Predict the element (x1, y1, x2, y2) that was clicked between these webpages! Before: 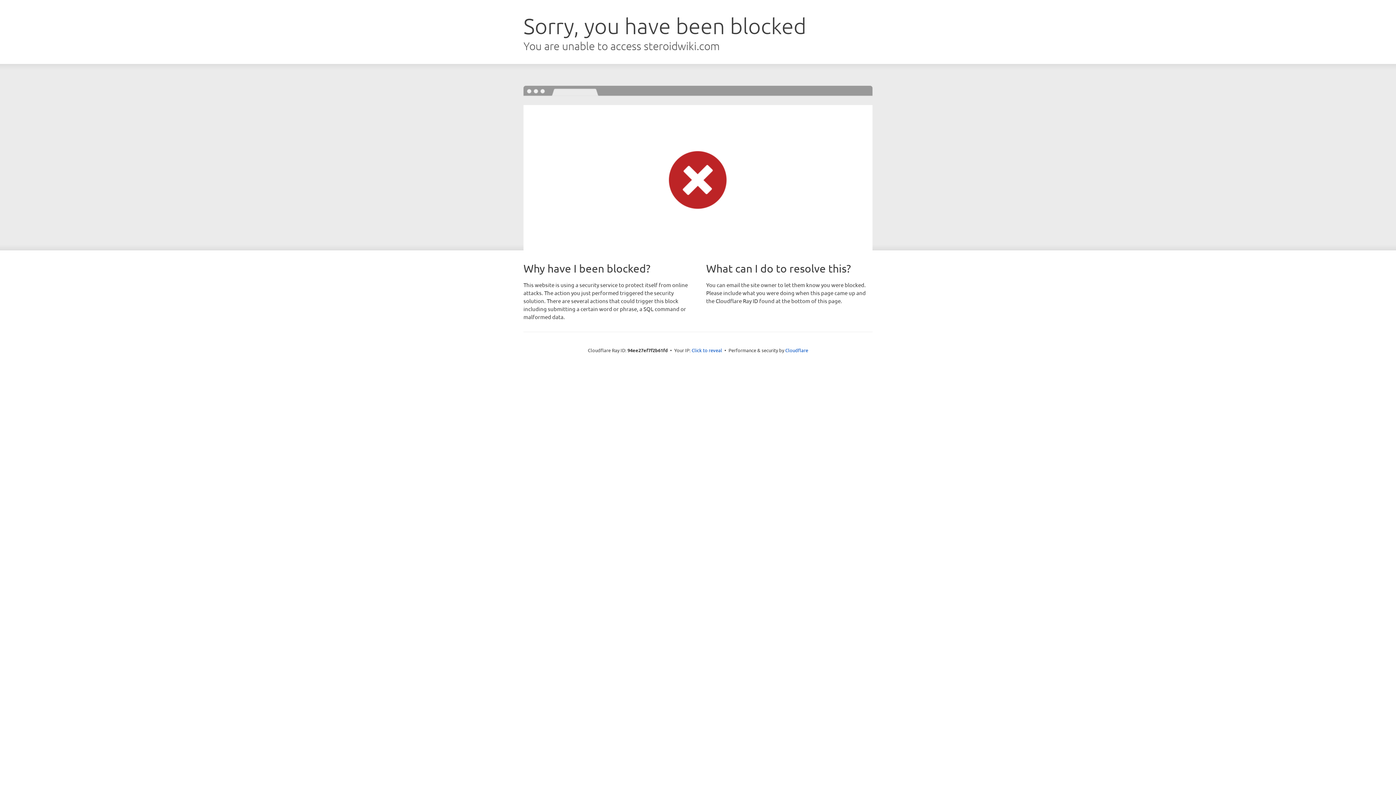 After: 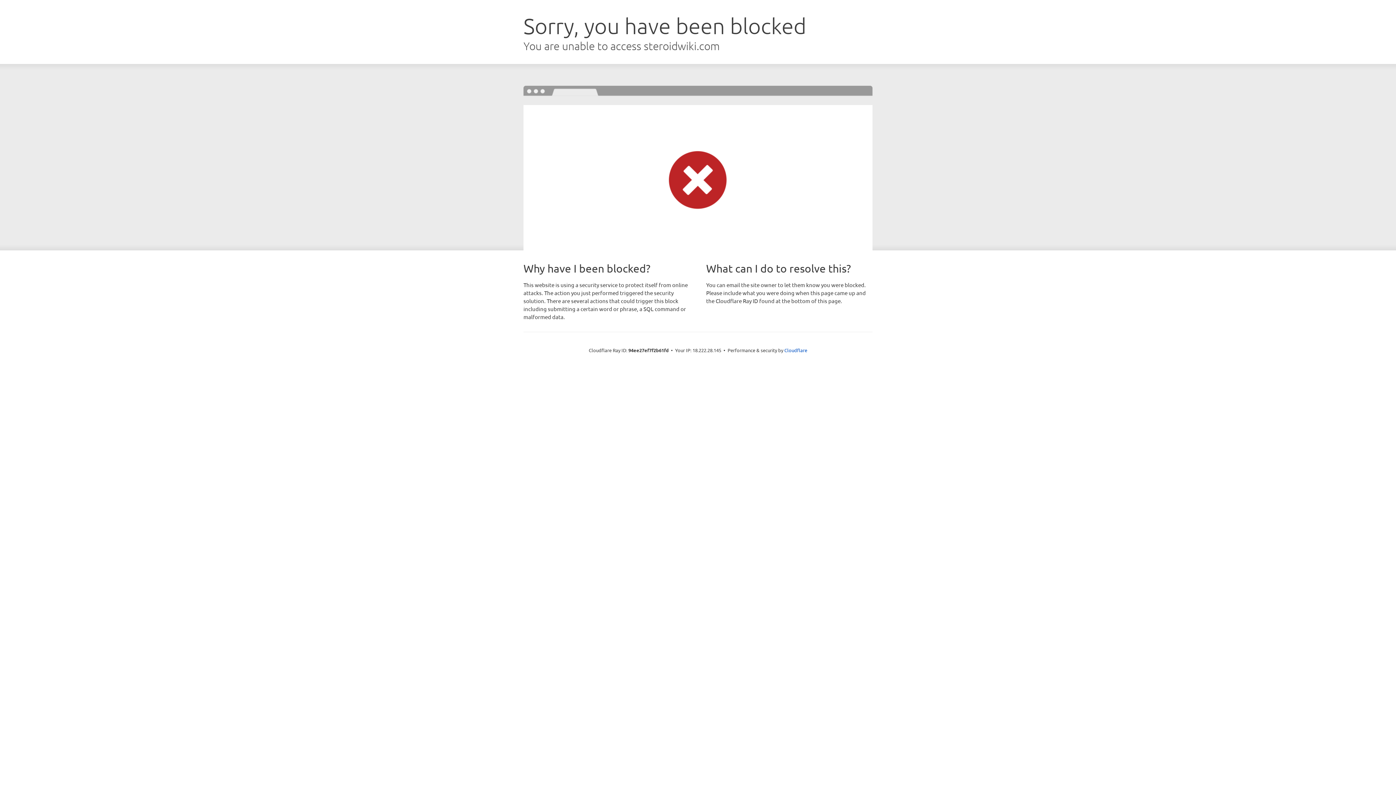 Action: label: Click to reveal bbox: (691, 346, 722, 353)